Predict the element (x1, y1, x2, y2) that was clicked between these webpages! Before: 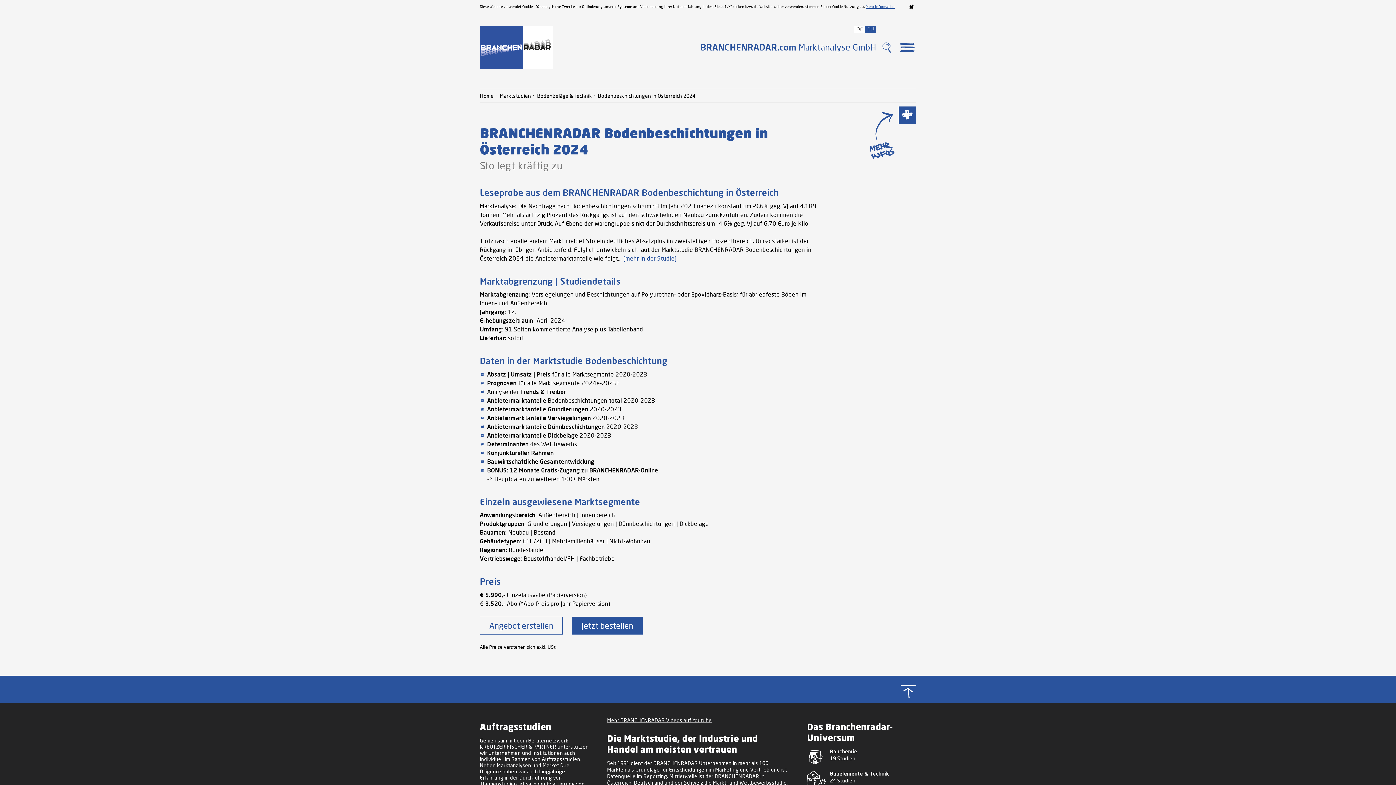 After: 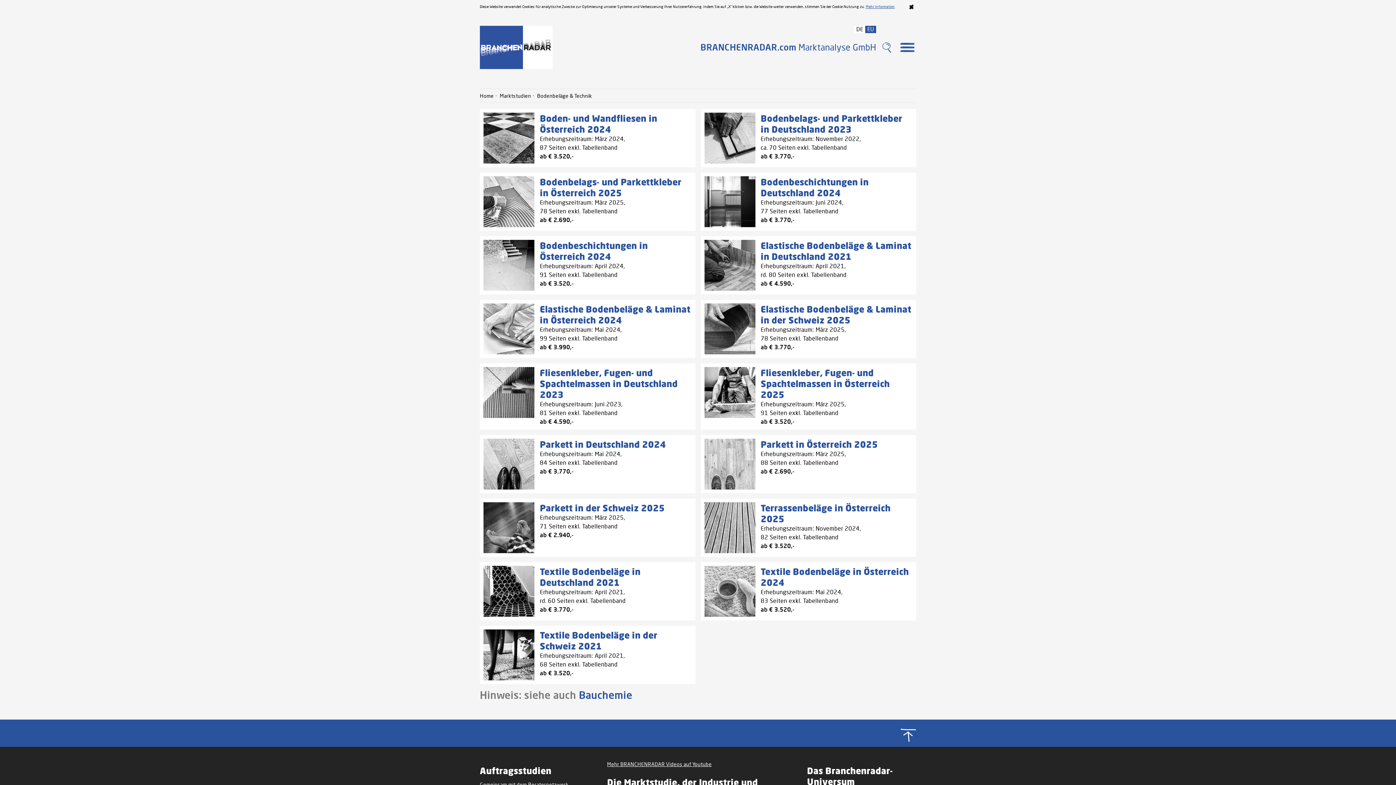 Action: label: Bodenbeläge & Technik bbox: (537, 92, 596, 98)